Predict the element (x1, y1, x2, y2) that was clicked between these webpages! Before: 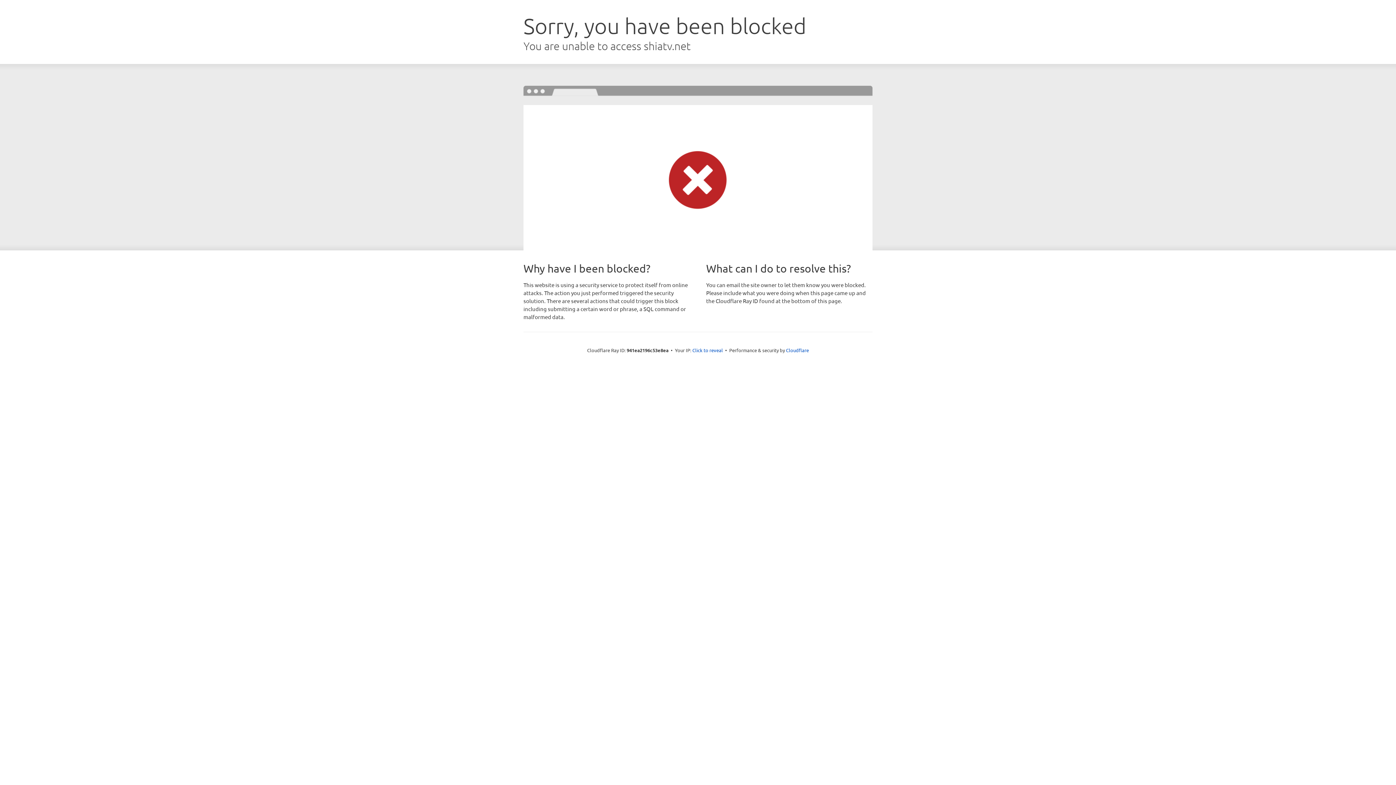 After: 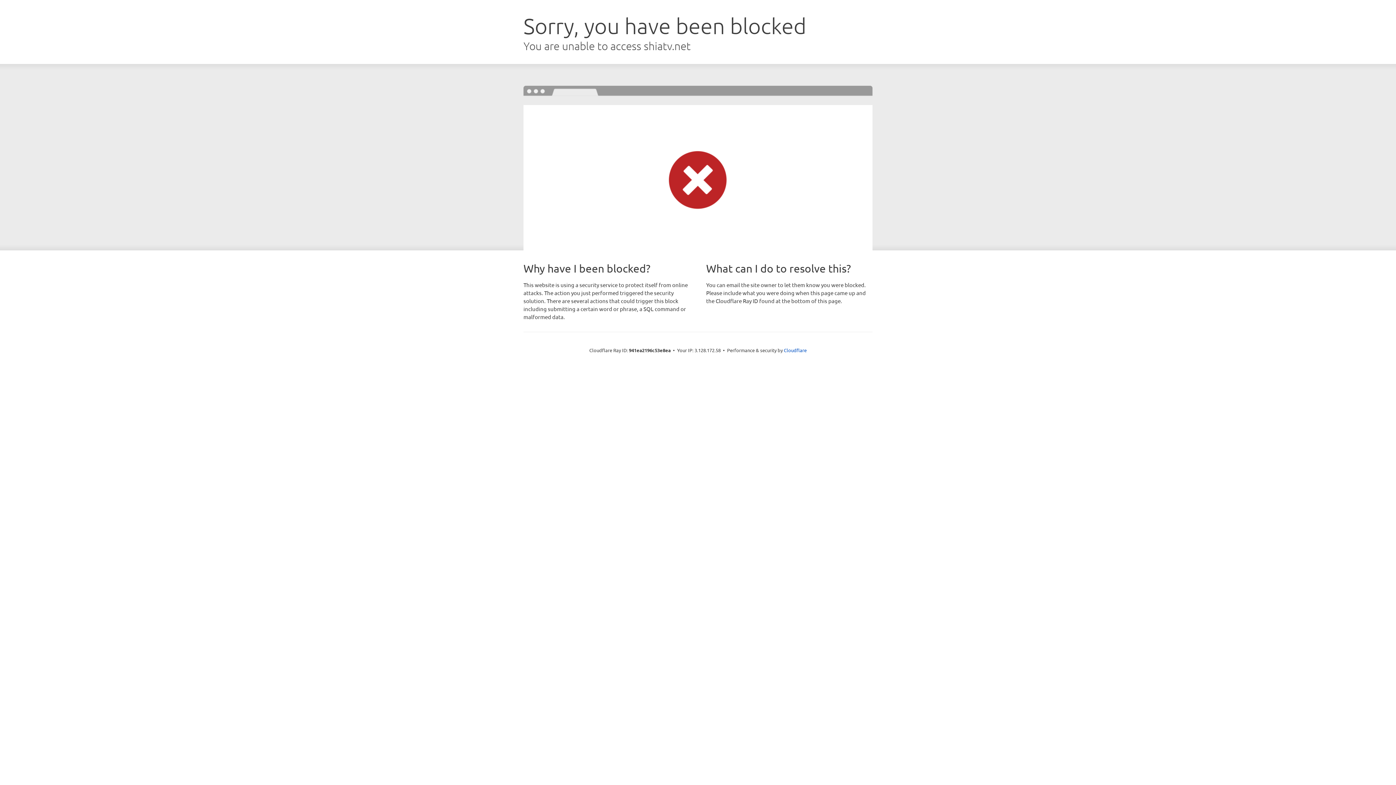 Action: bbox: (692, 346, 723, 353) label: Click to reveal